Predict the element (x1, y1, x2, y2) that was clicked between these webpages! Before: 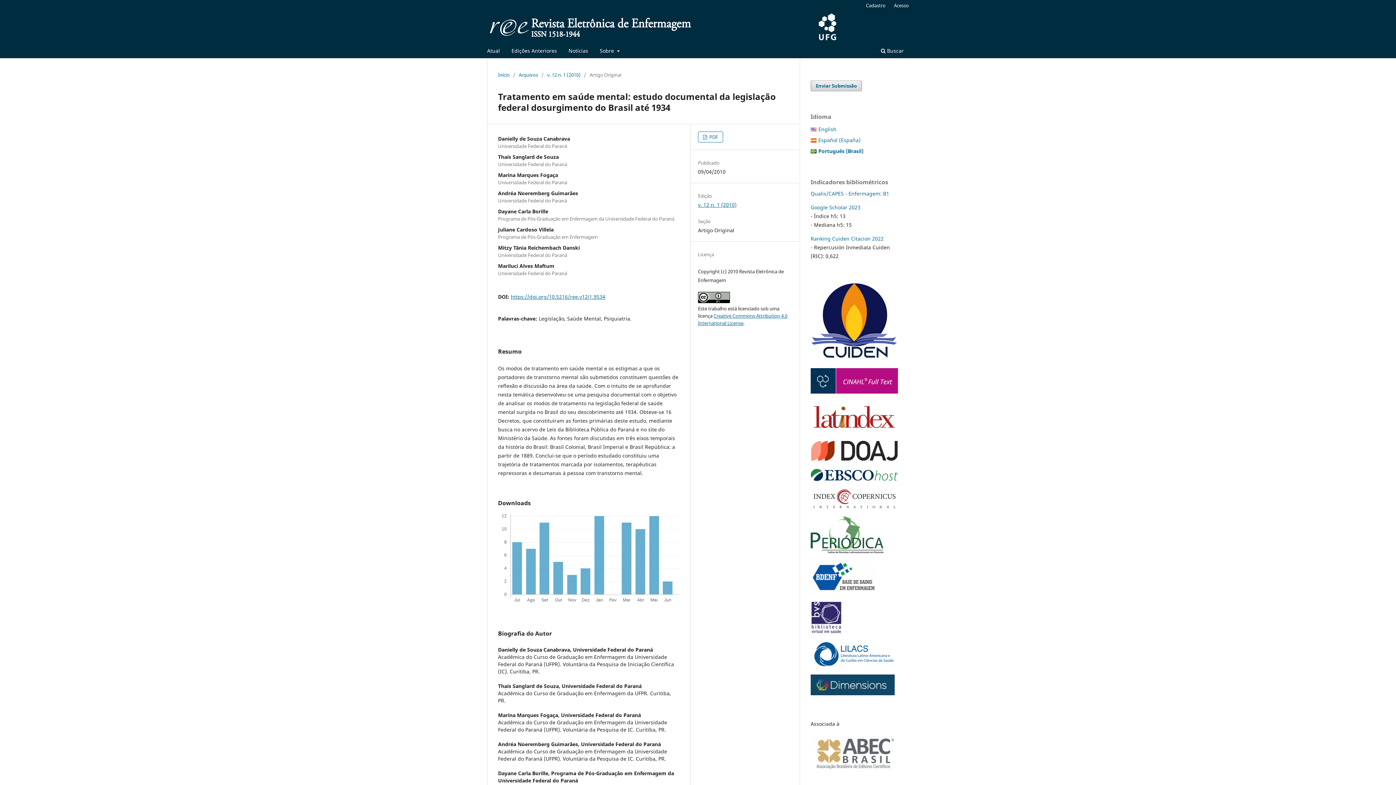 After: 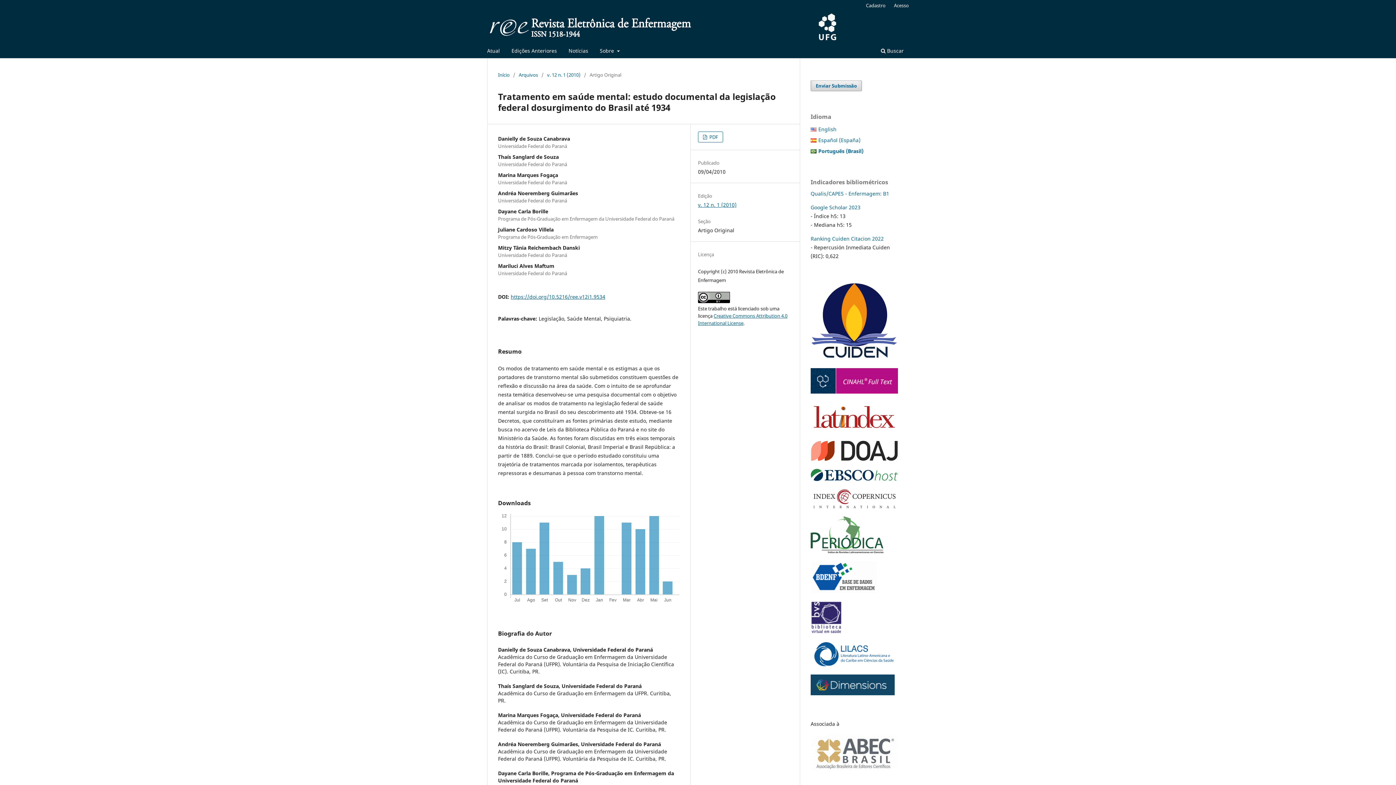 Action: bbox: (810, 661, 898, 668)